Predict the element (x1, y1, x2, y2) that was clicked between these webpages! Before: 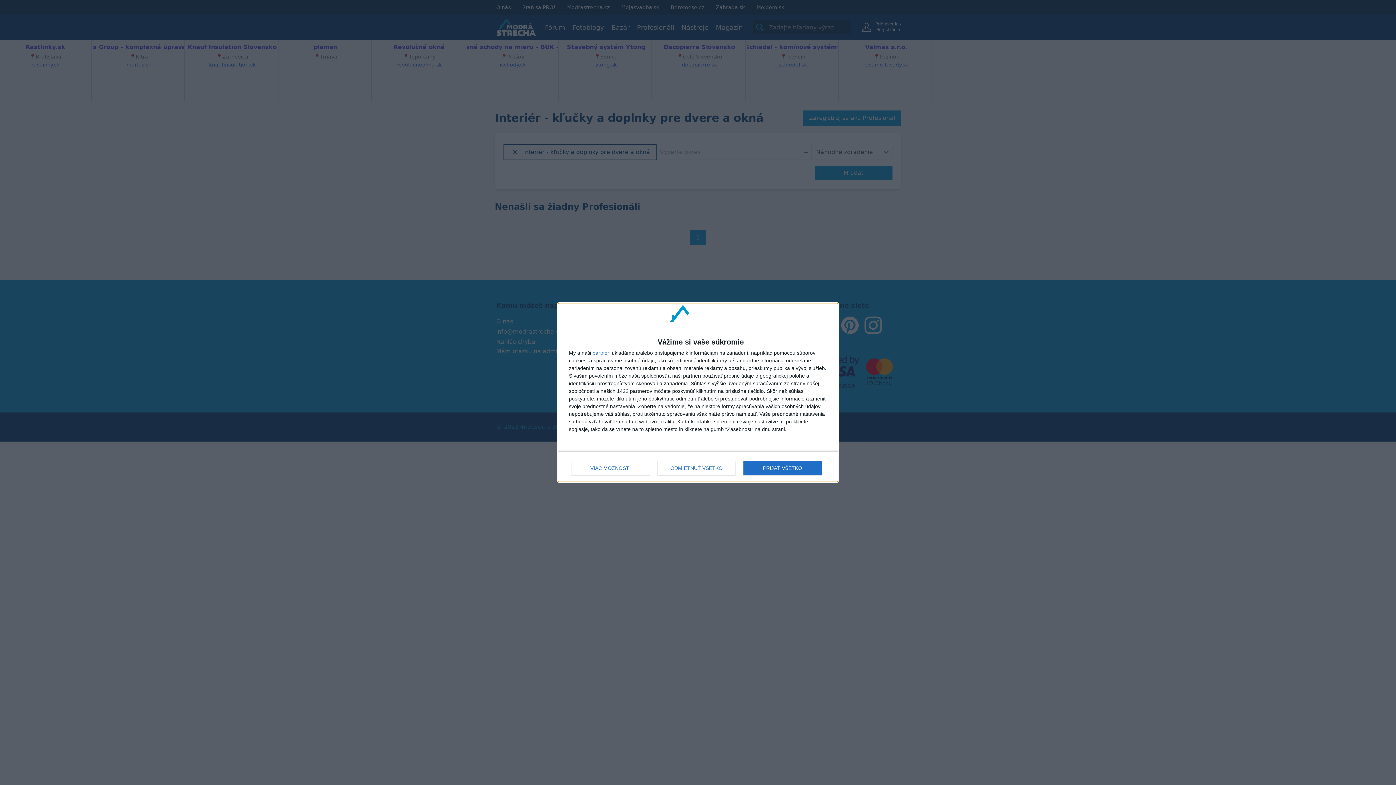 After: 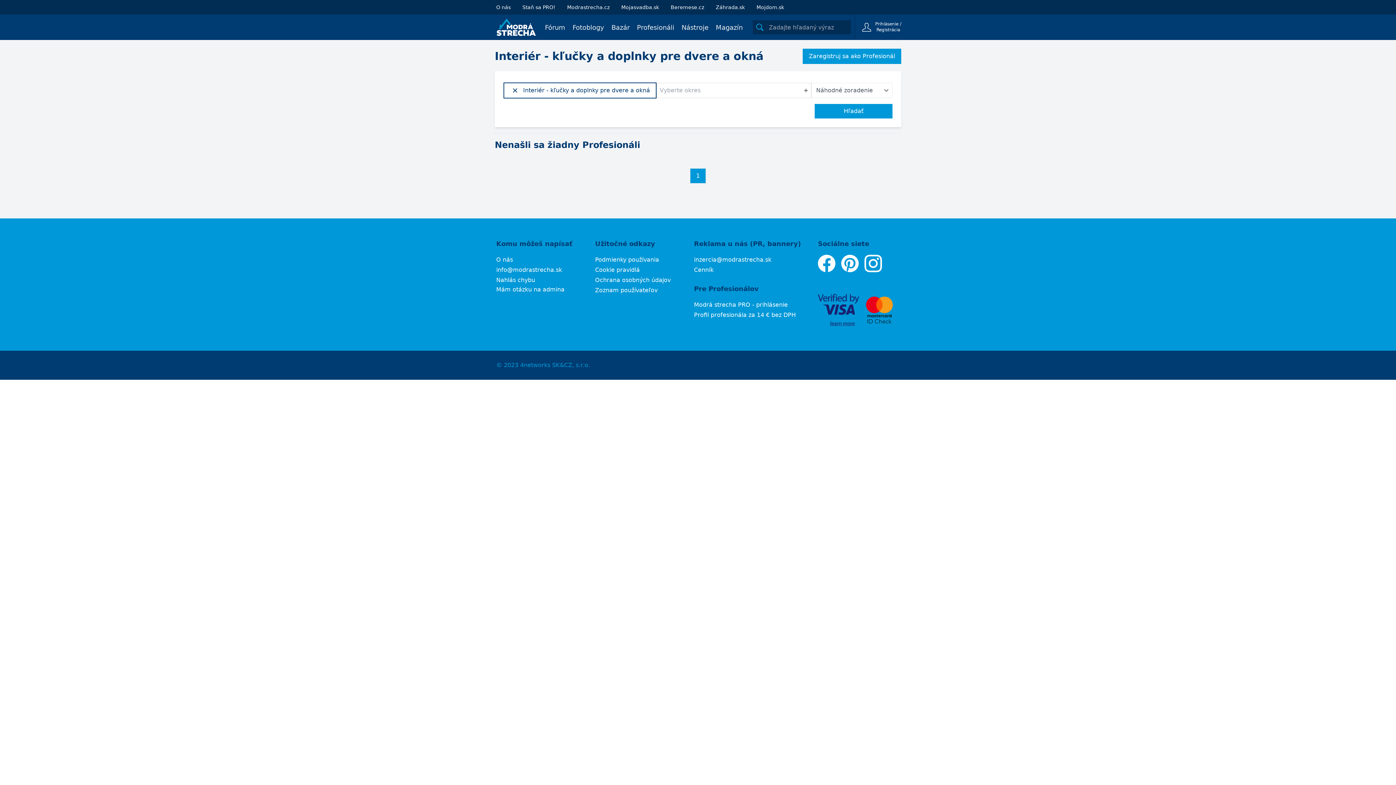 Action: bbox: (657, 461, 735, 475) label: ODMIETNUŤ VŠETKO